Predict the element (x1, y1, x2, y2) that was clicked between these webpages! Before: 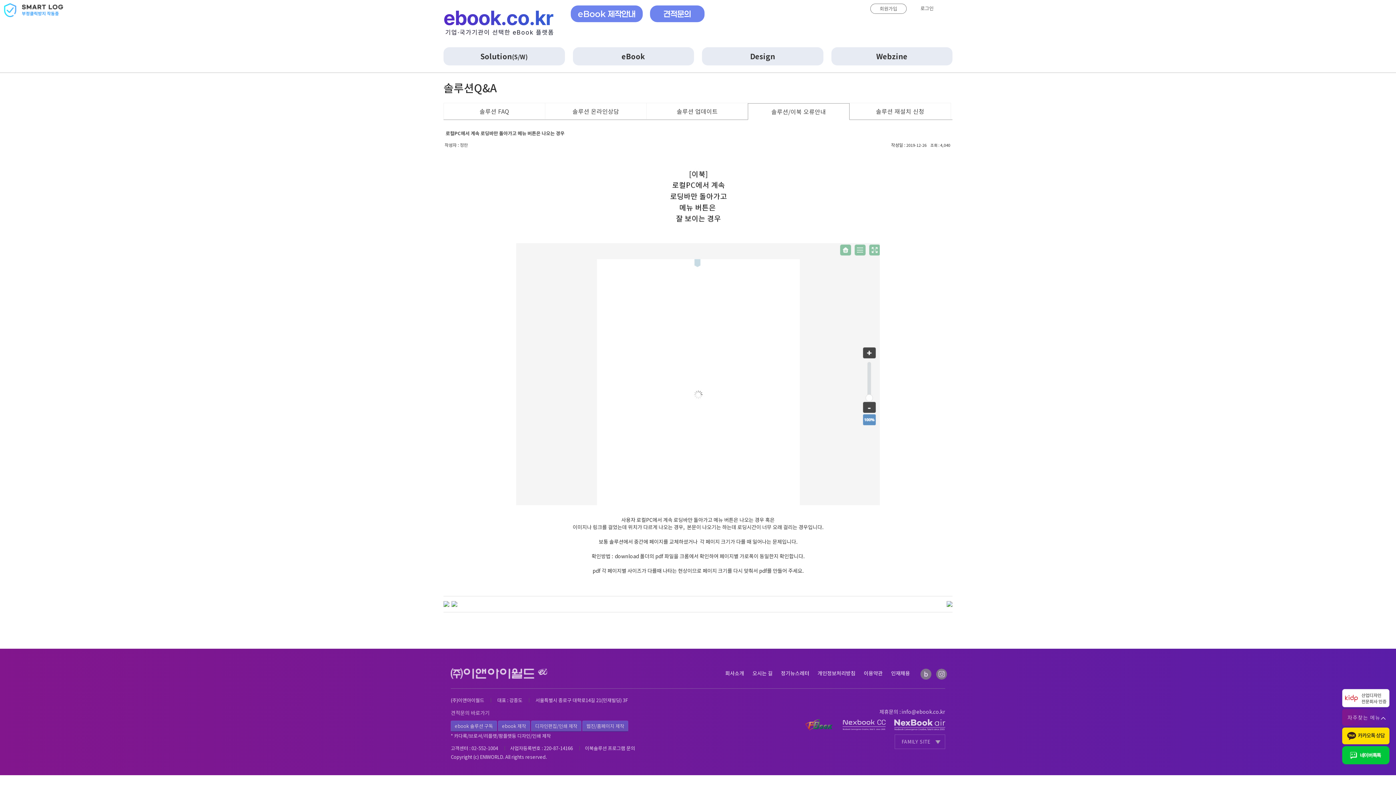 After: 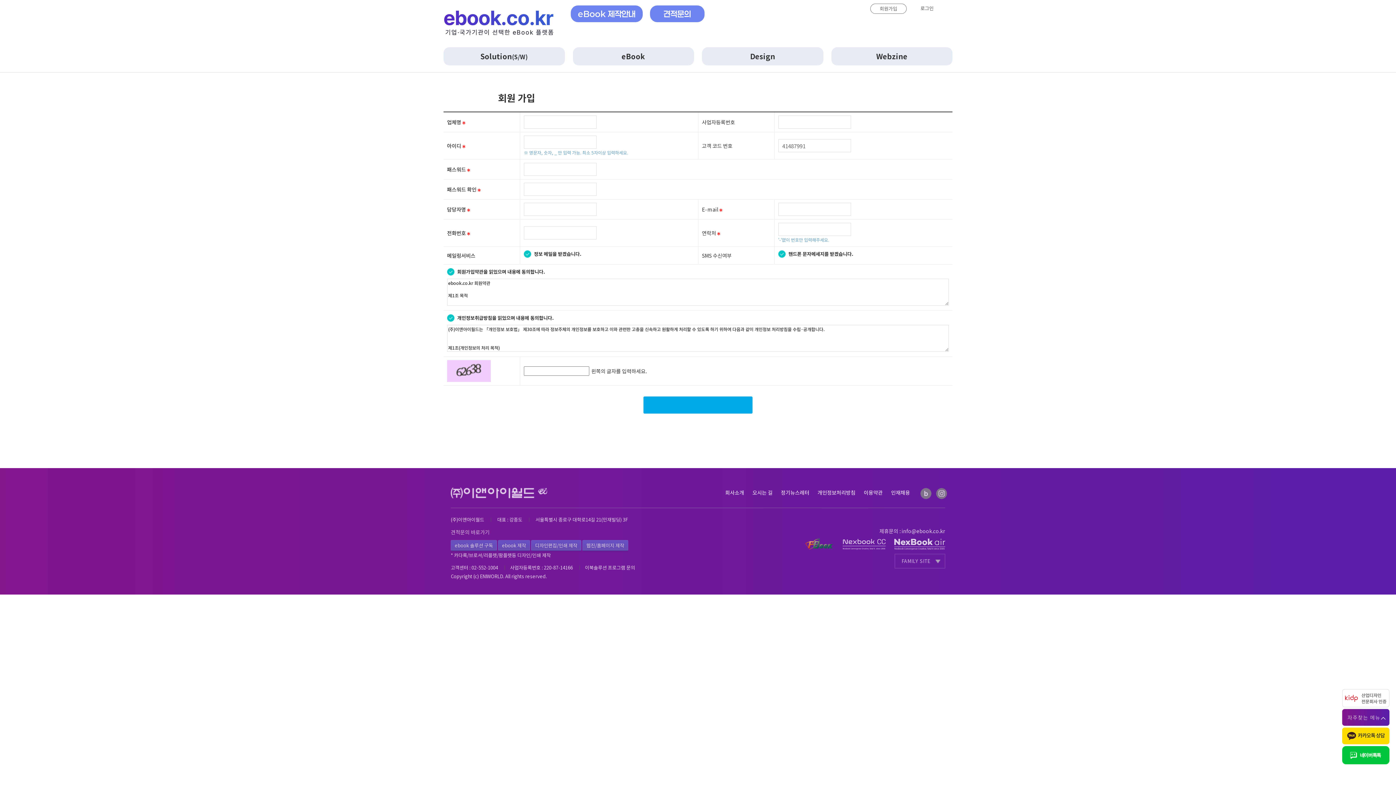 Action: label: 회원가입 bbox: (870, 3, 906, 13)